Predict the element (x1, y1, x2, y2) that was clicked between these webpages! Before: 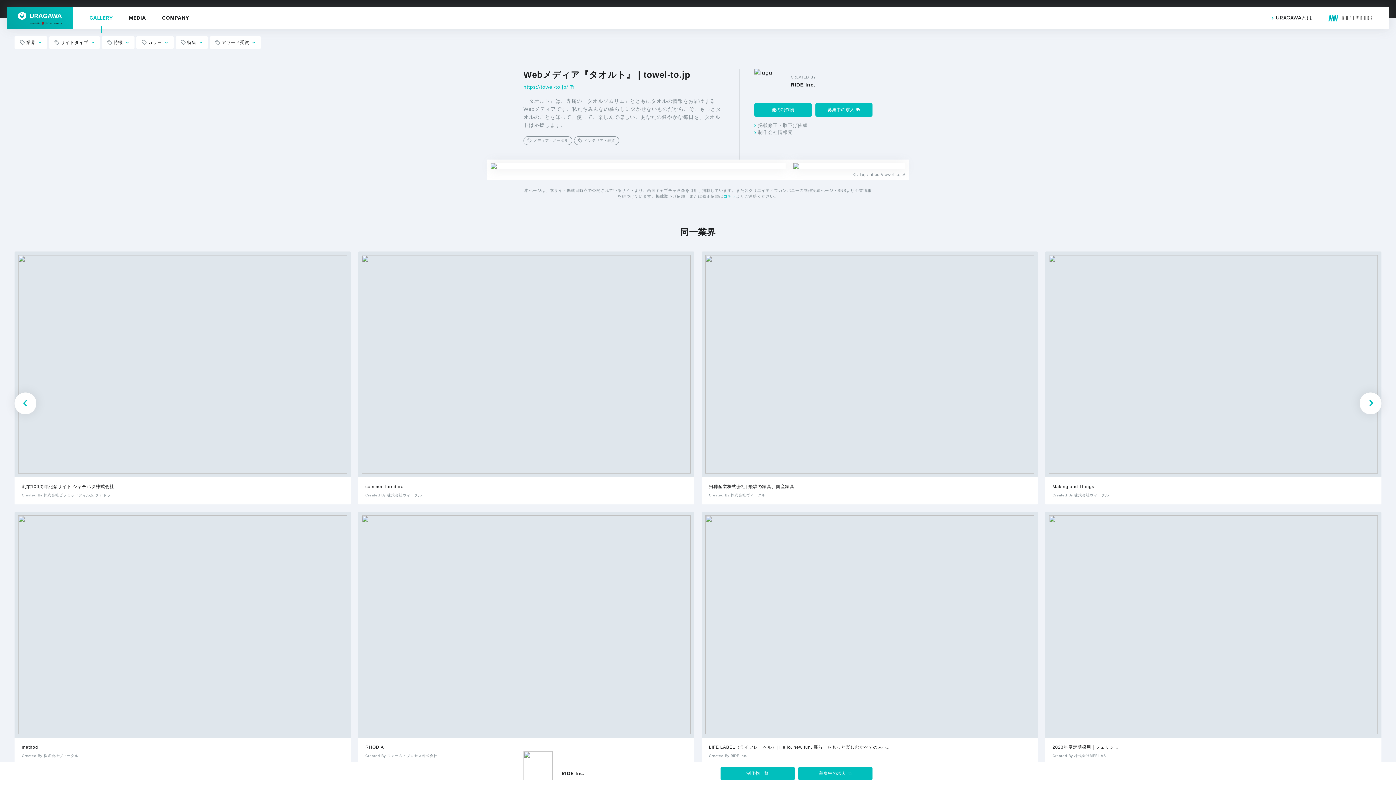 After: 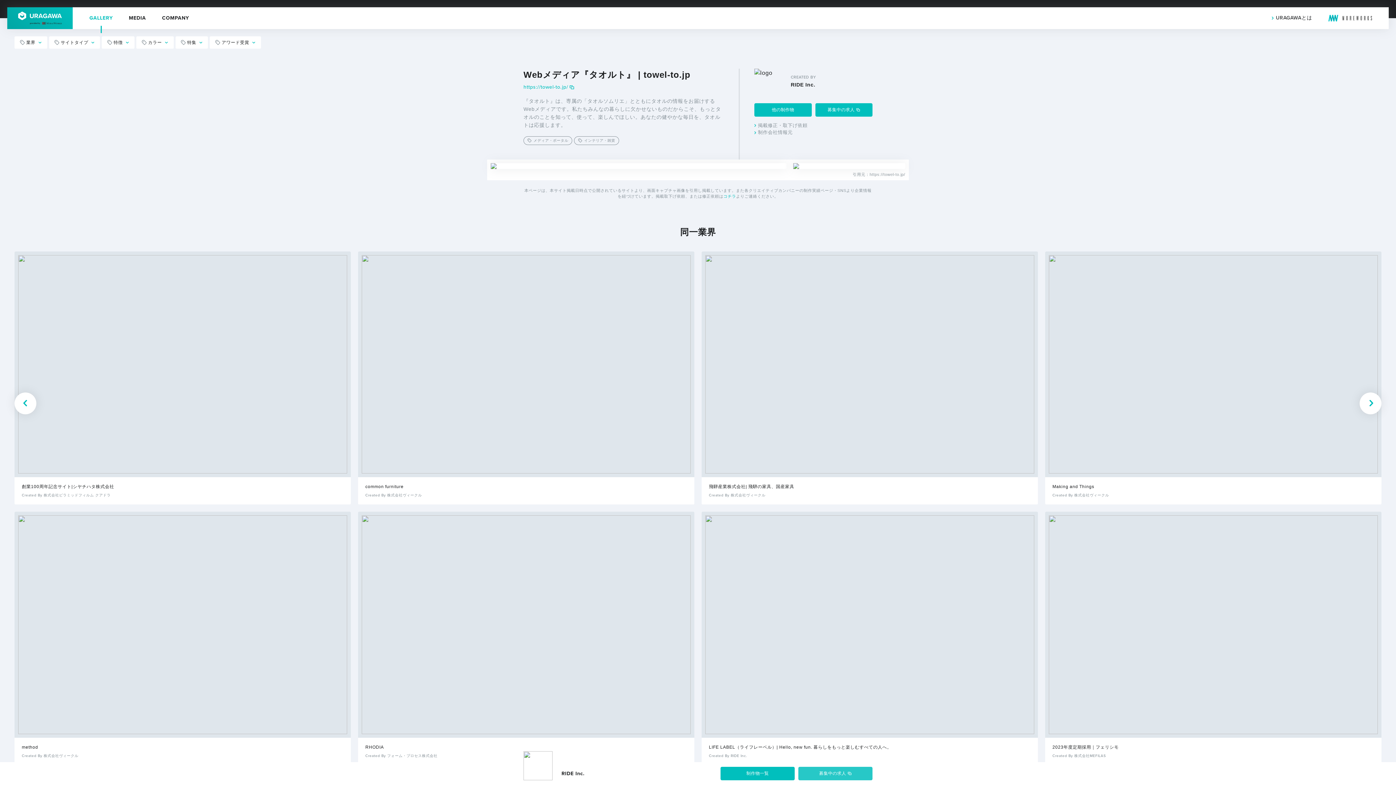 Action: bbox: (798, 767, 872, 780) label: 募集中の求人